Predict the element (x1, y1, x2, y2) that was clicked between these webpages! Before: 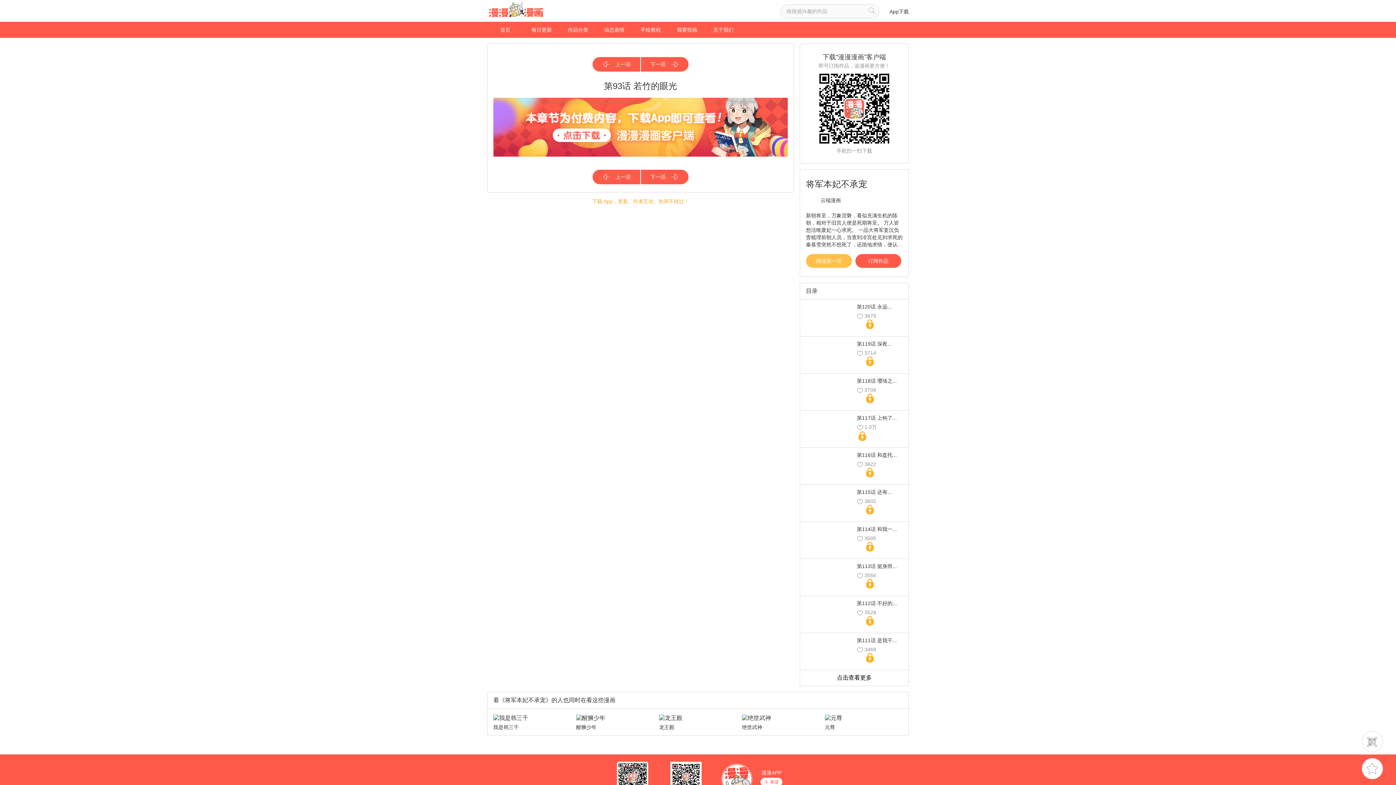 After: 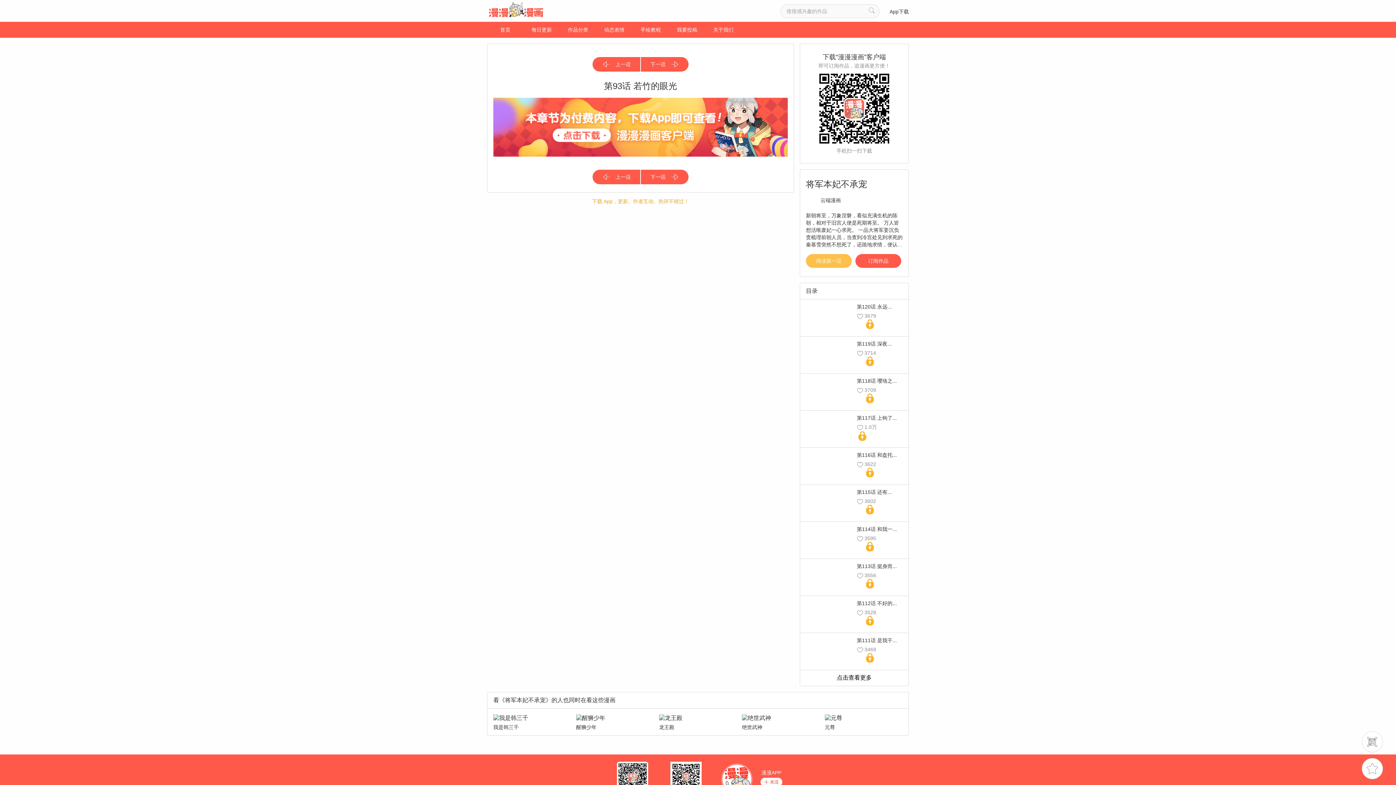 Action: bbox: (806, 179, 867, 189) label: 将军本妃不承宠